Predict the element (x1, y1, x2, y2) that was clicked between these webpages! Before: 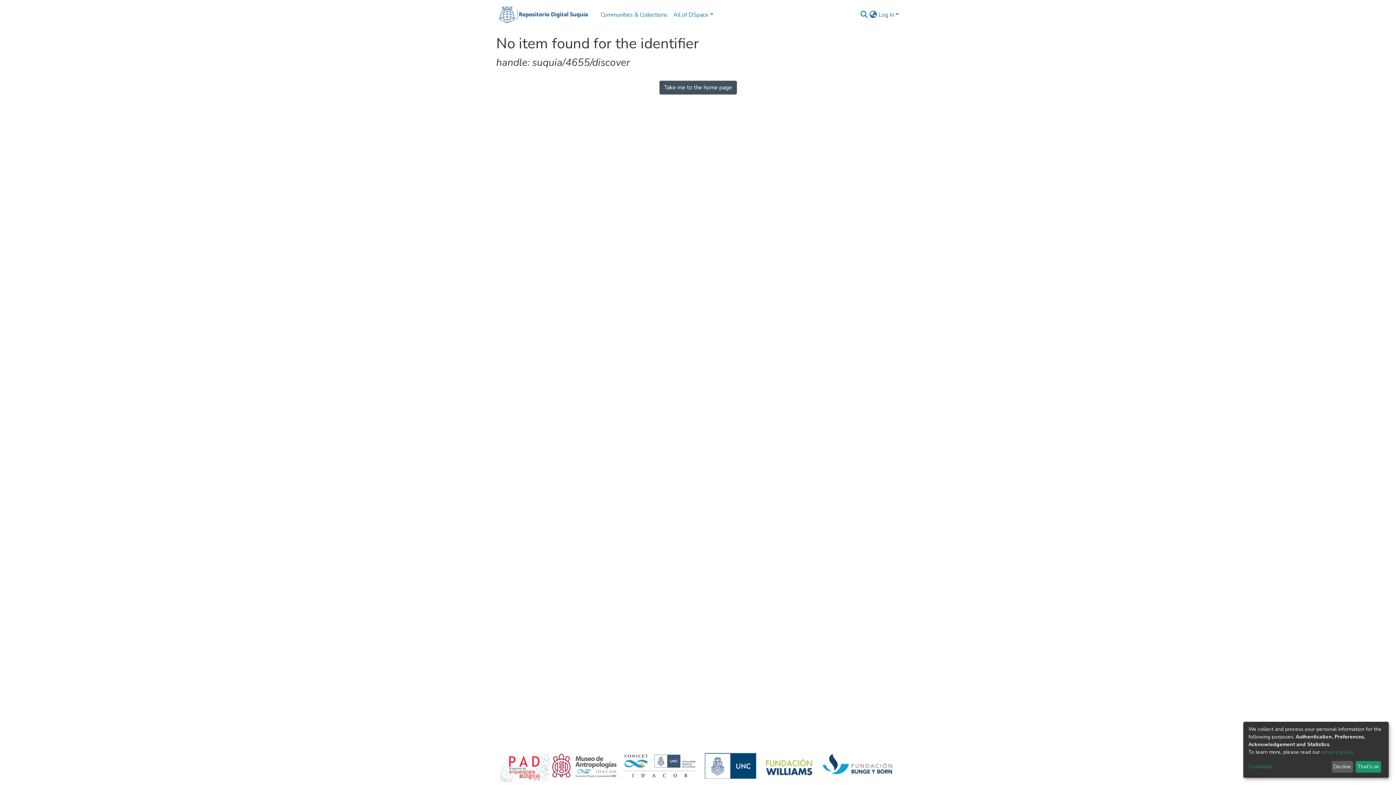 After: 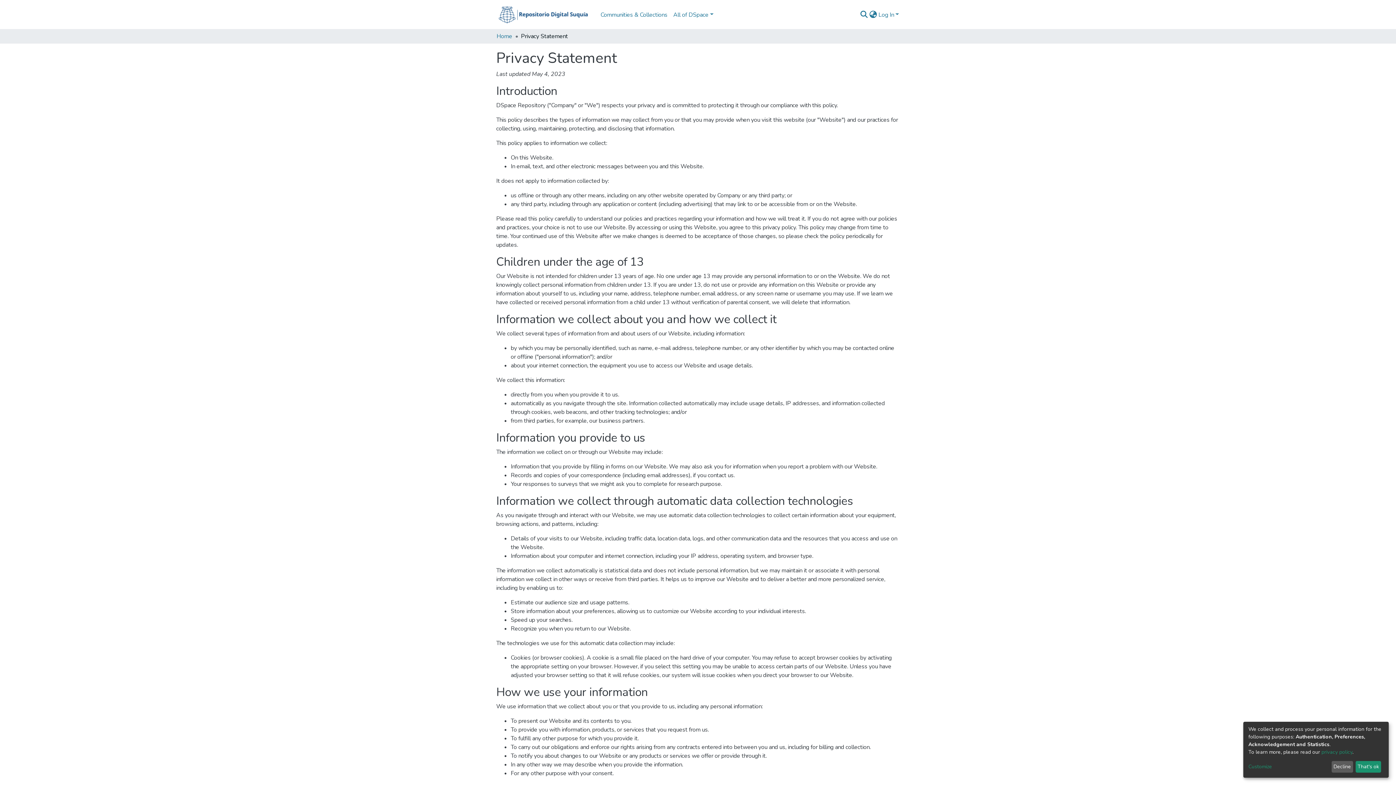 Action: bbox: (1321, 749, 1352, 755) label: privacy policy